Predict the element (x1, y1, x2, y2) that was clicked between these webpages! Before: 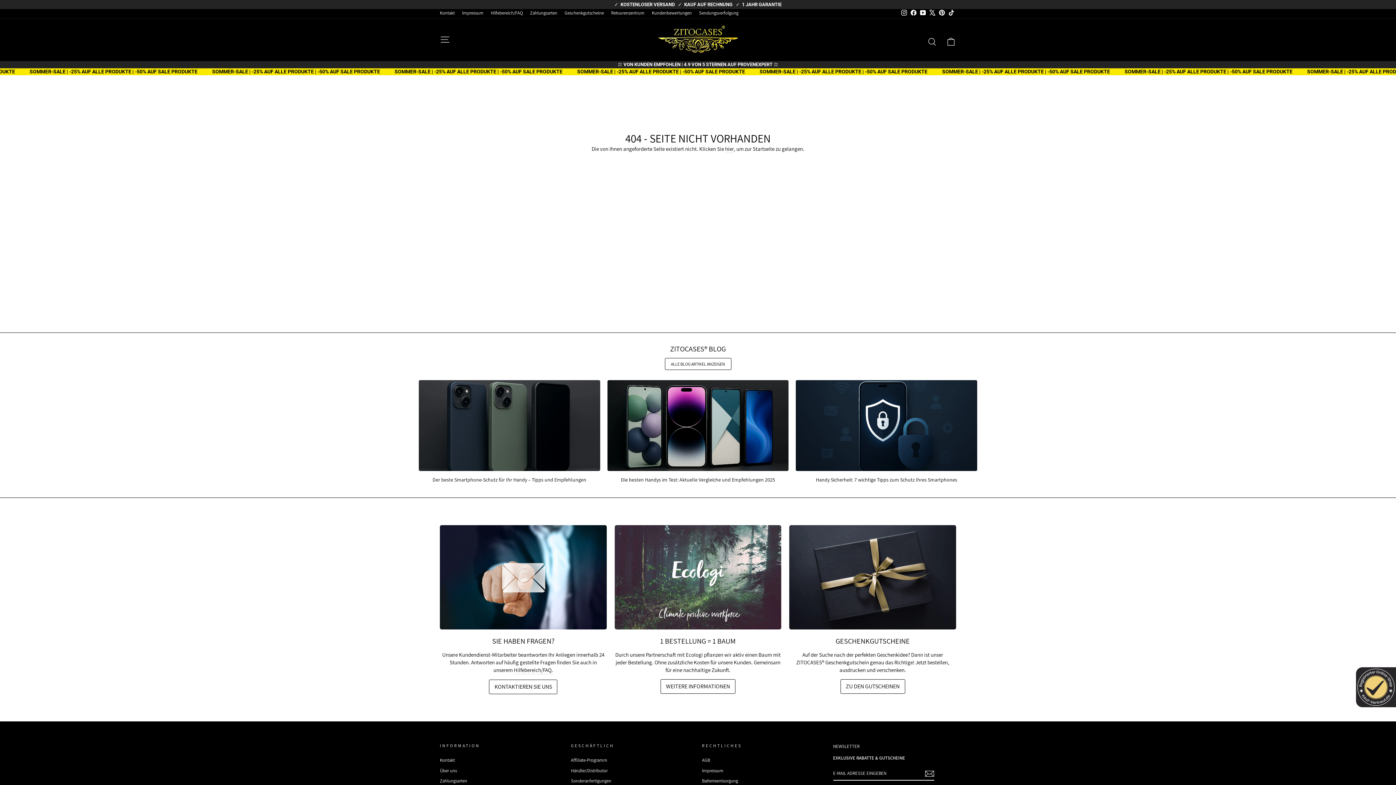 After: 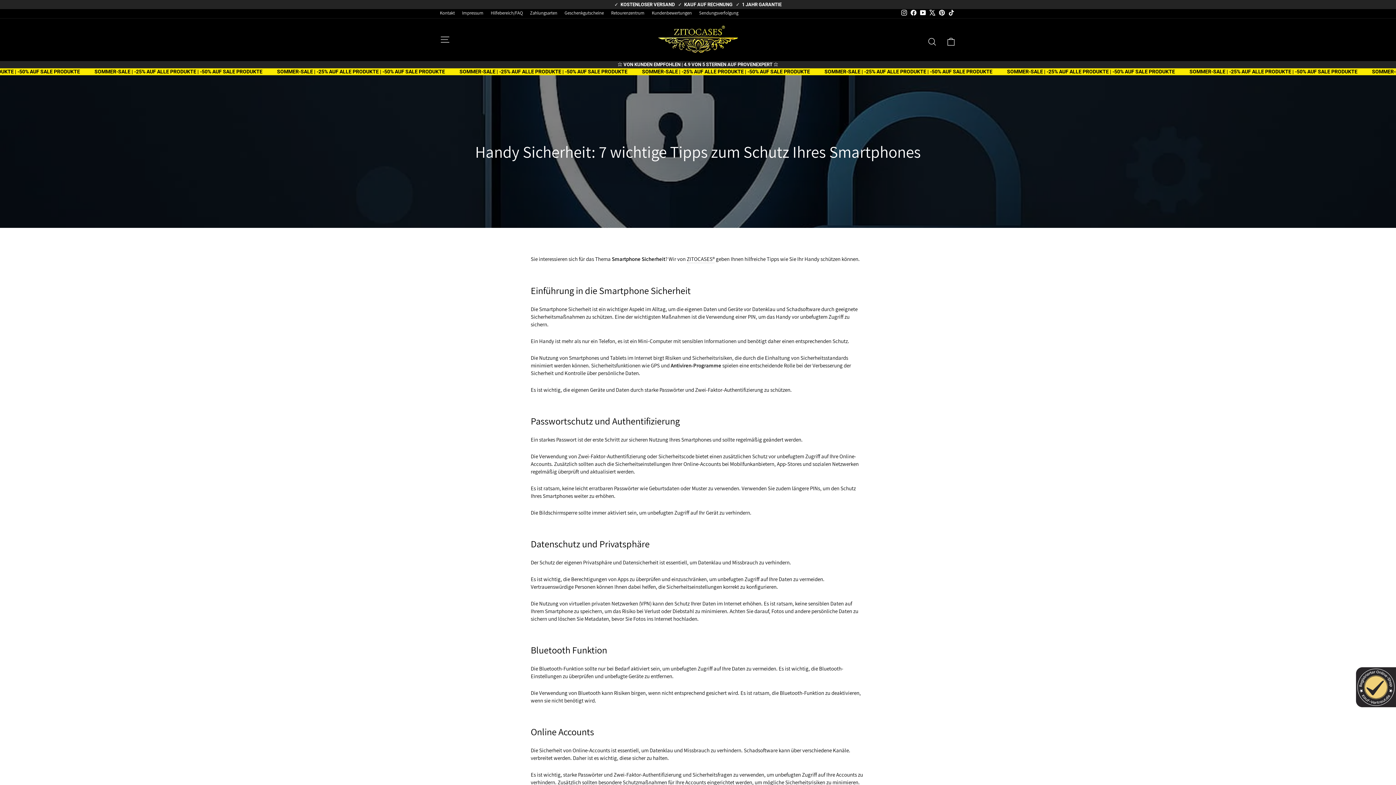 Action: bbox: (816, 476, 957, 483) label: Handy Sicherheit: 7 wichtige Tipps zum Schutz Ihres Smartphones